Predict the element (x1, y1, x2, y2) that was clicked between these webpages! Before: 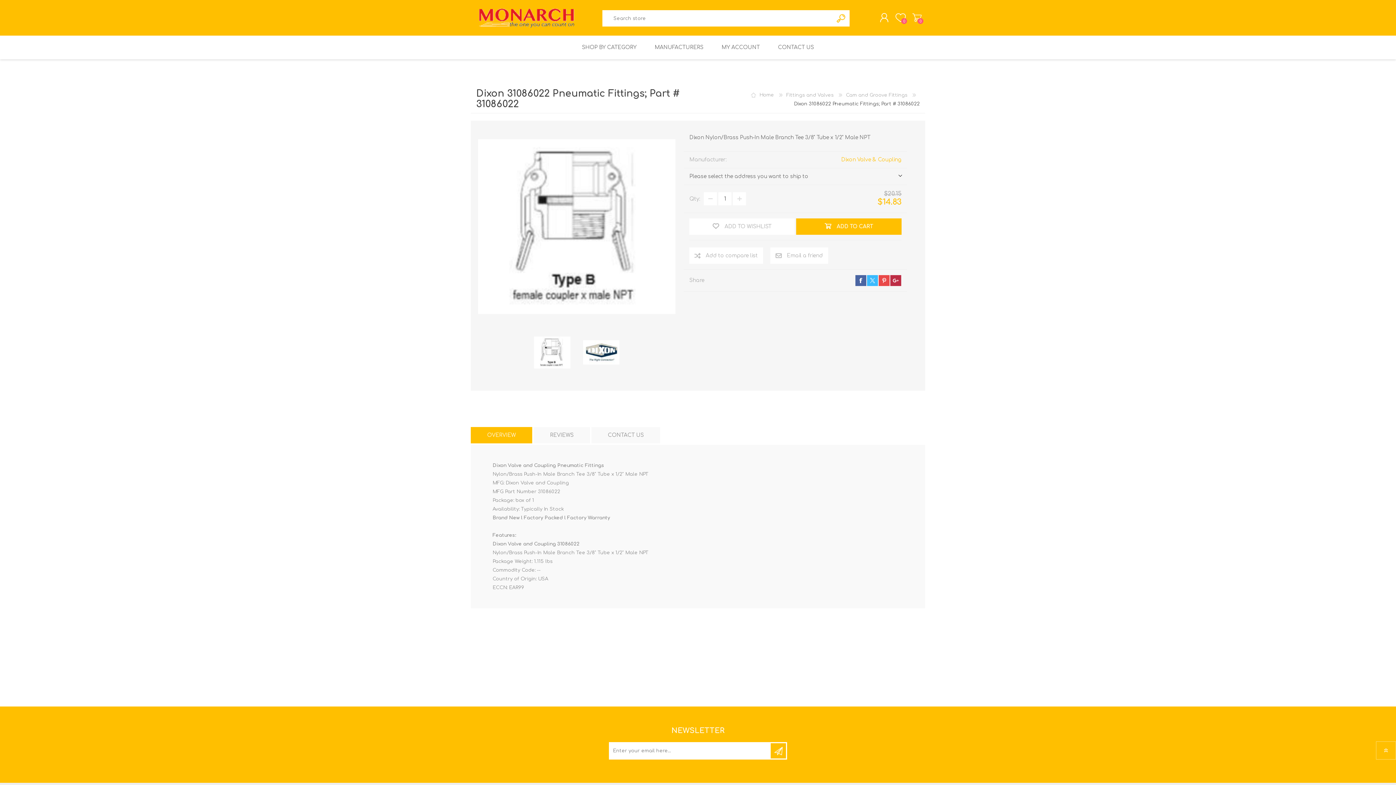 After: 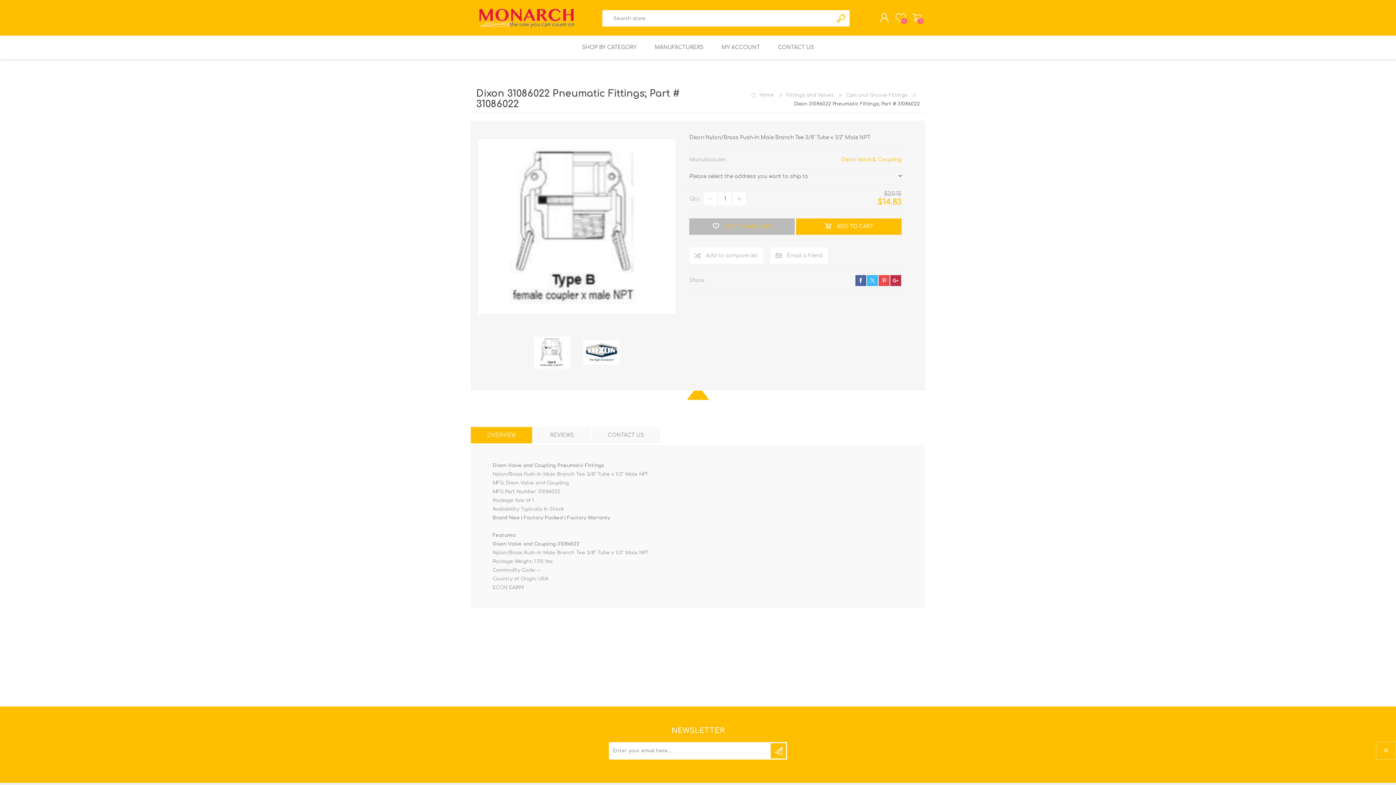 Action: label: ADD TO WISHLIST bbox: (689, 218, 794, 234)